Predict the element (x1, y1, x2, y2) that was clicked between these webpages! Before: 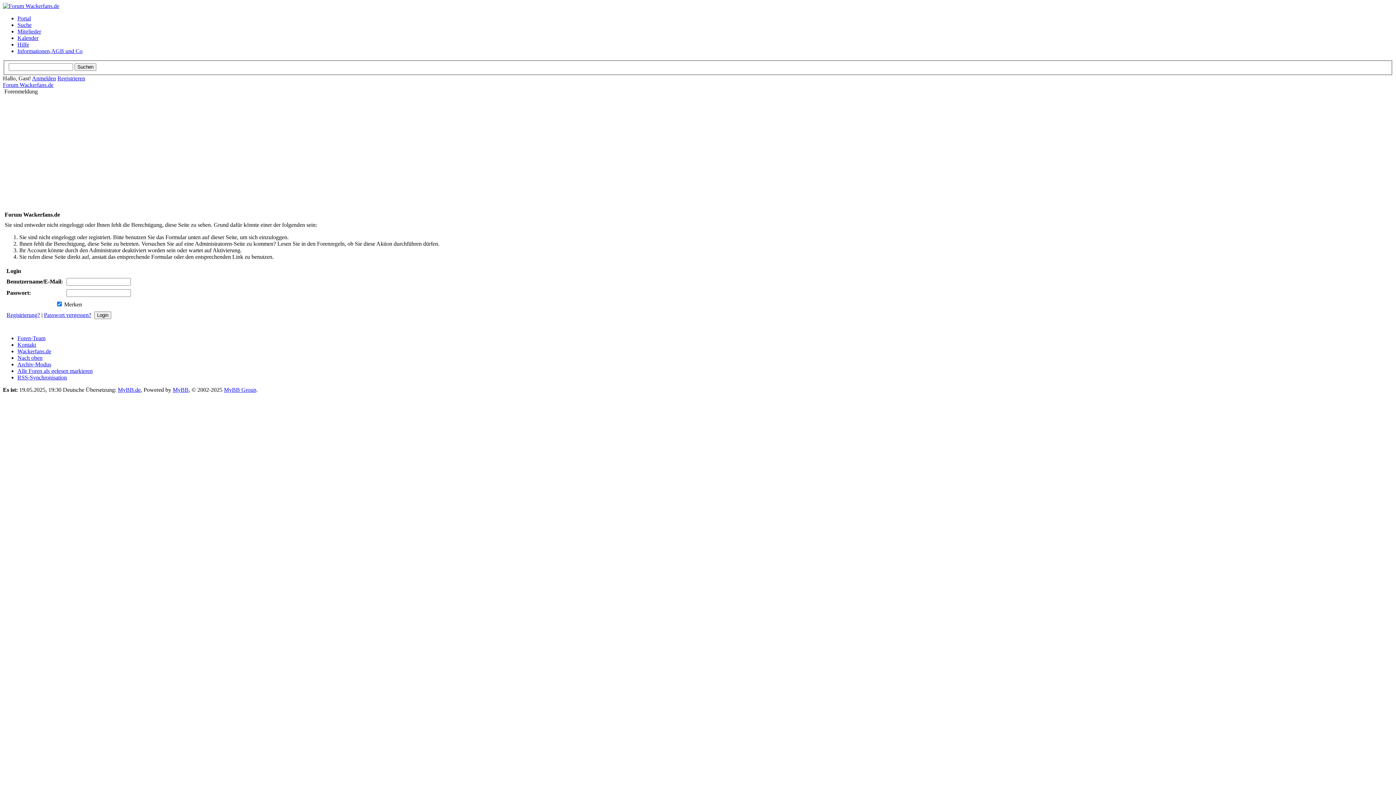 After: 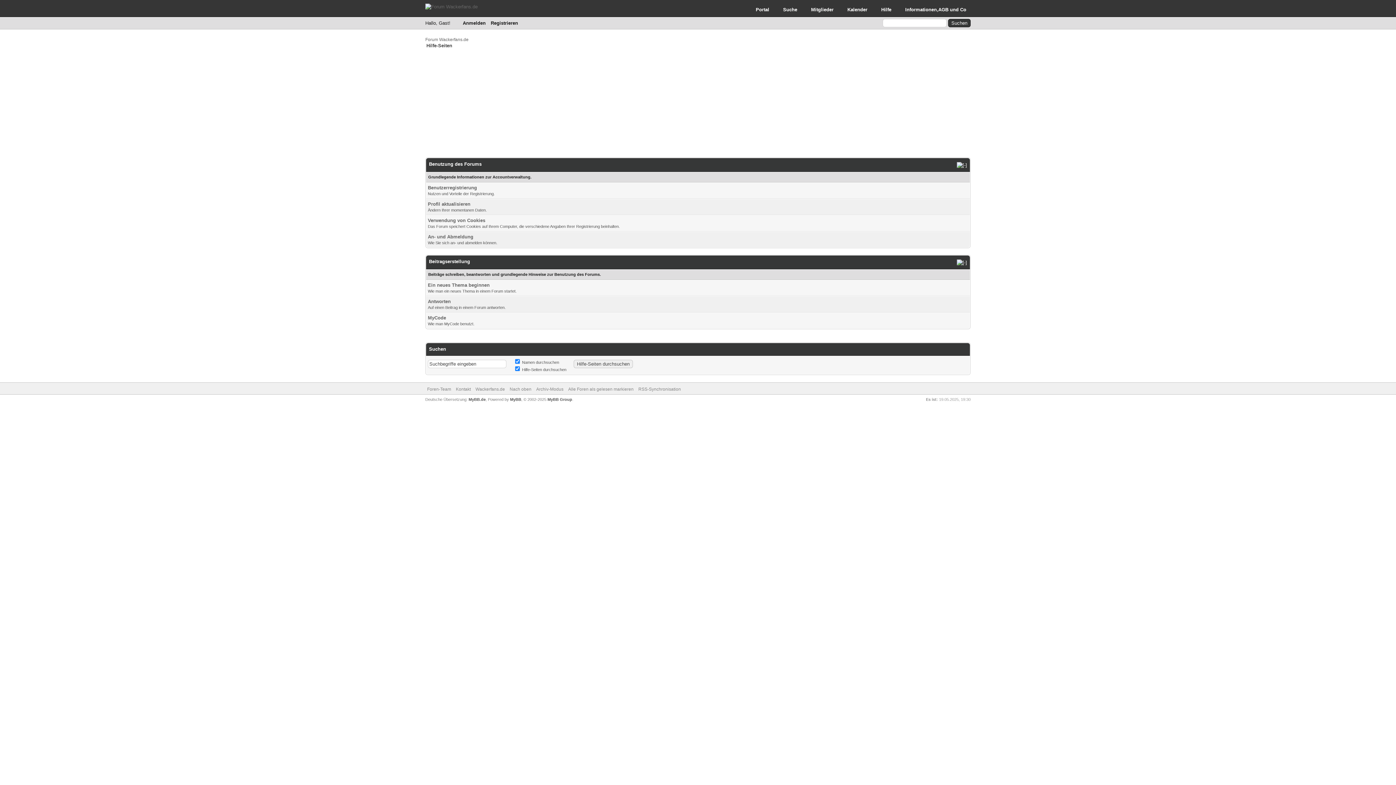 Action: bbox: (17, 41, 29, 47) label: Hilfe